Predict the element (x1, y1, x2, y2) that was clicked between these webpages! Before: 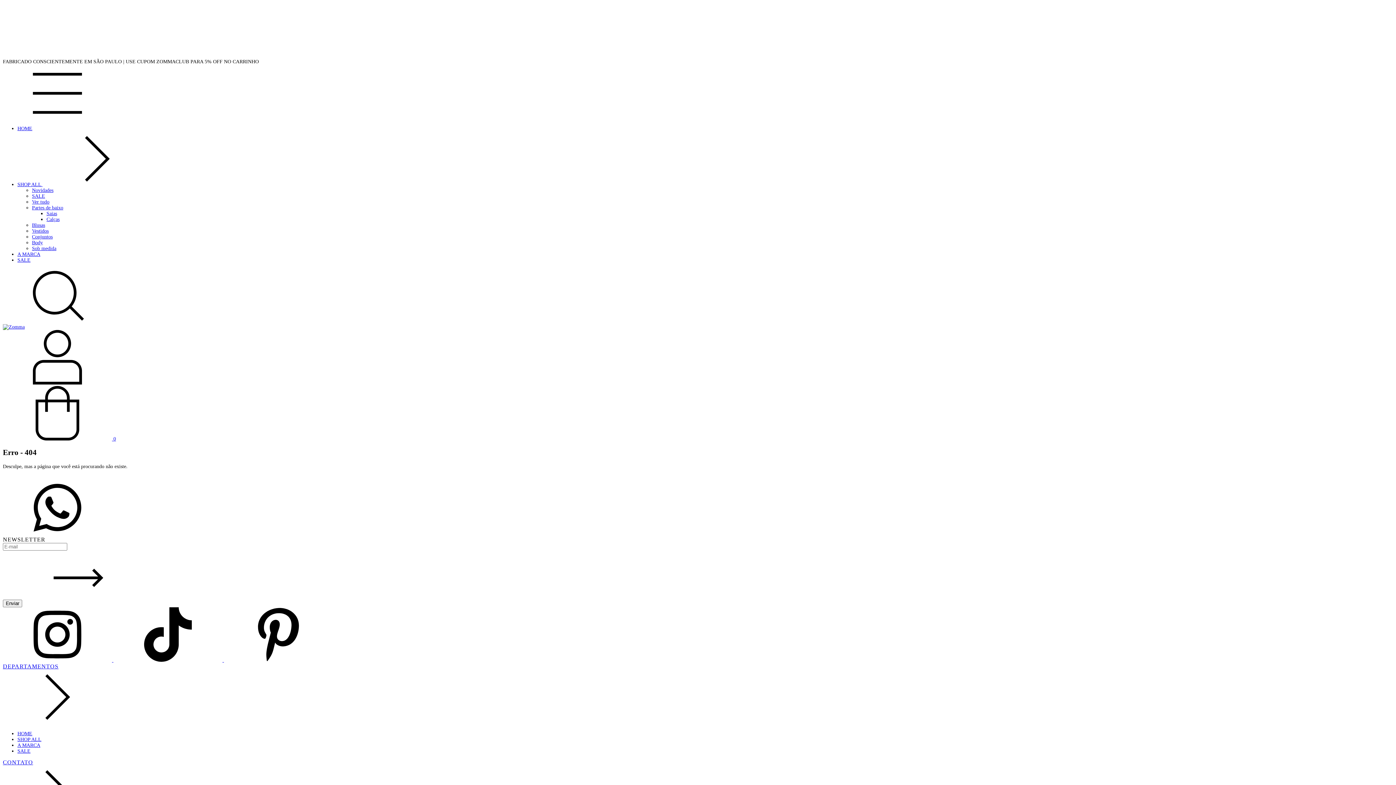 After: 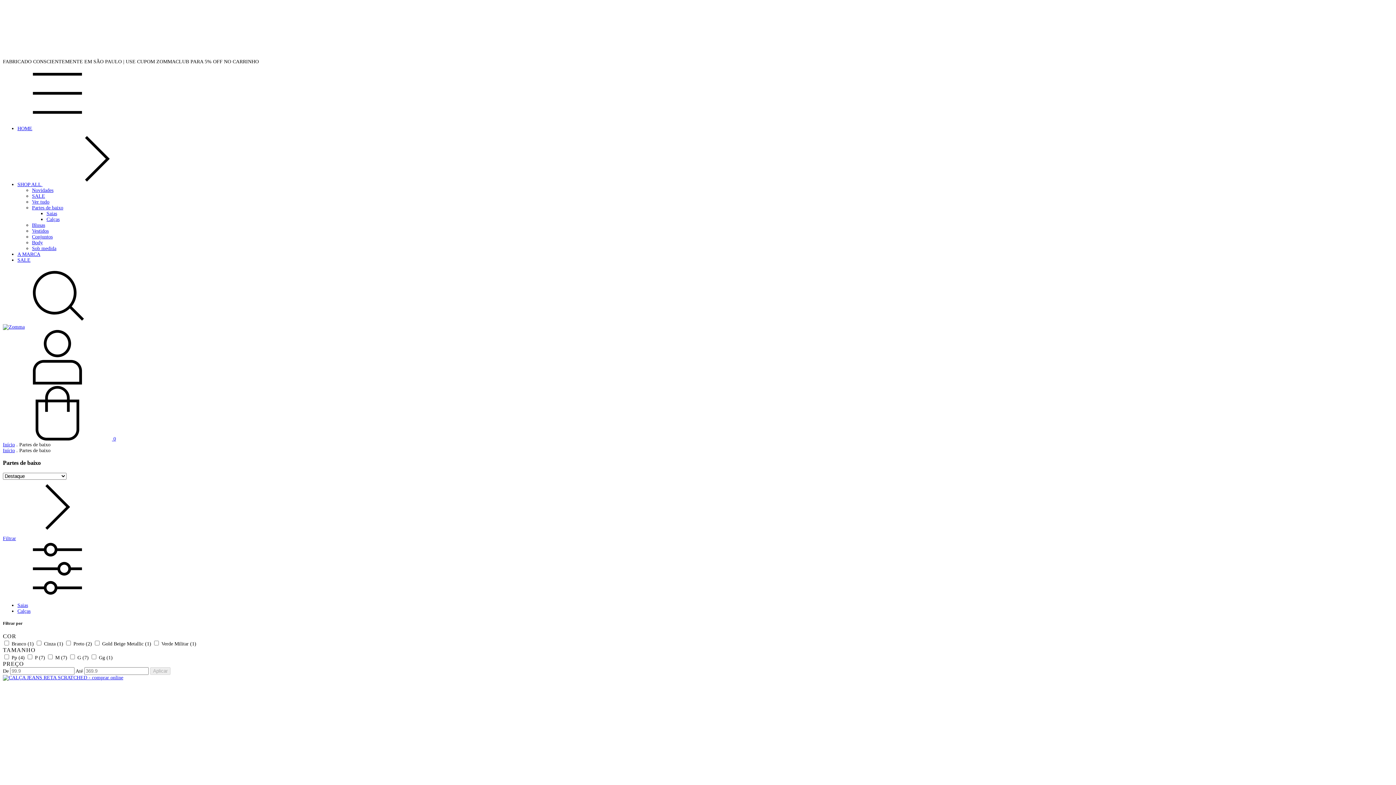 Action: bbox: (32, 205, 63, 210) label: Partes de baixo